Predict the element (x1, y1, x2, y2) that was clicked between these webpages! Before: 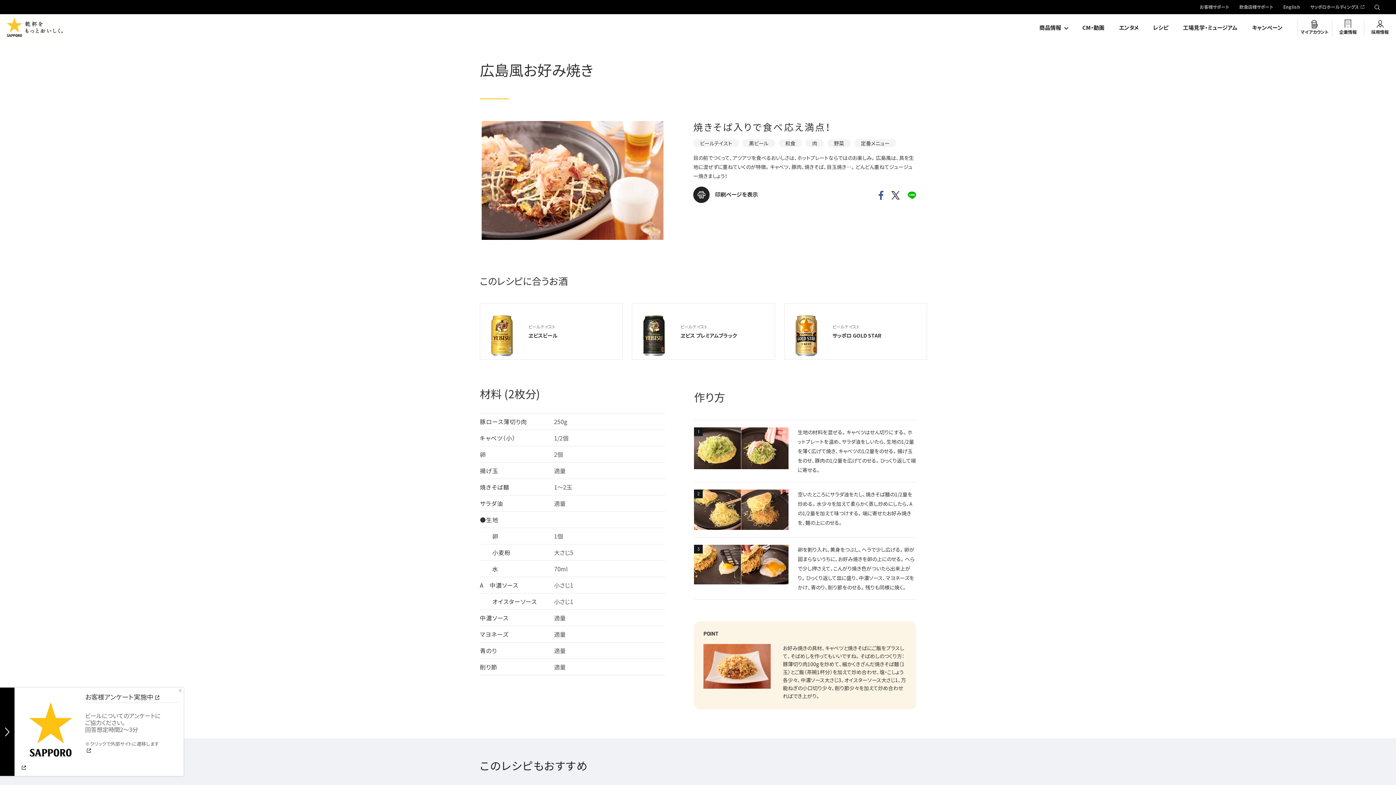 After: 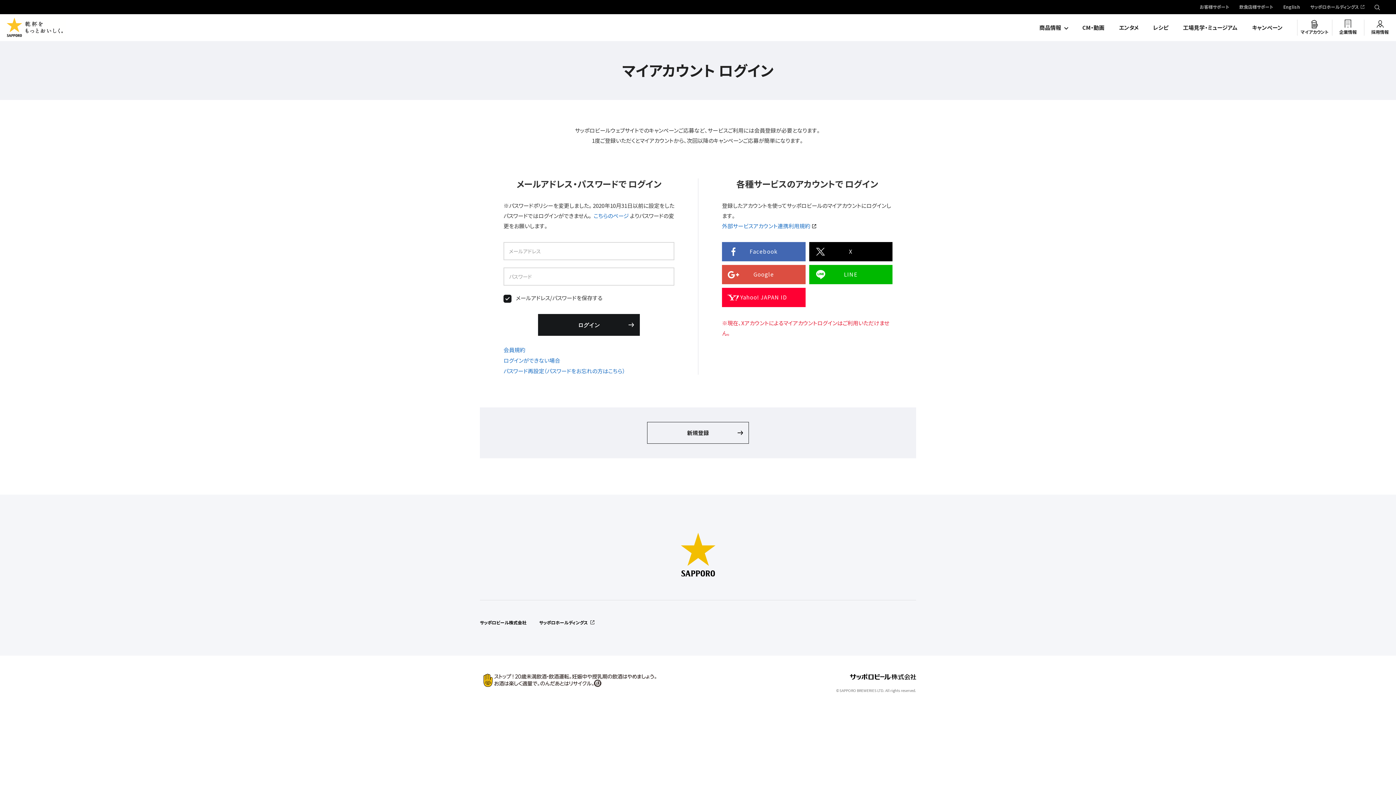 Action: label: マイアカウント bbox: (1297, 14, 1332, 41)